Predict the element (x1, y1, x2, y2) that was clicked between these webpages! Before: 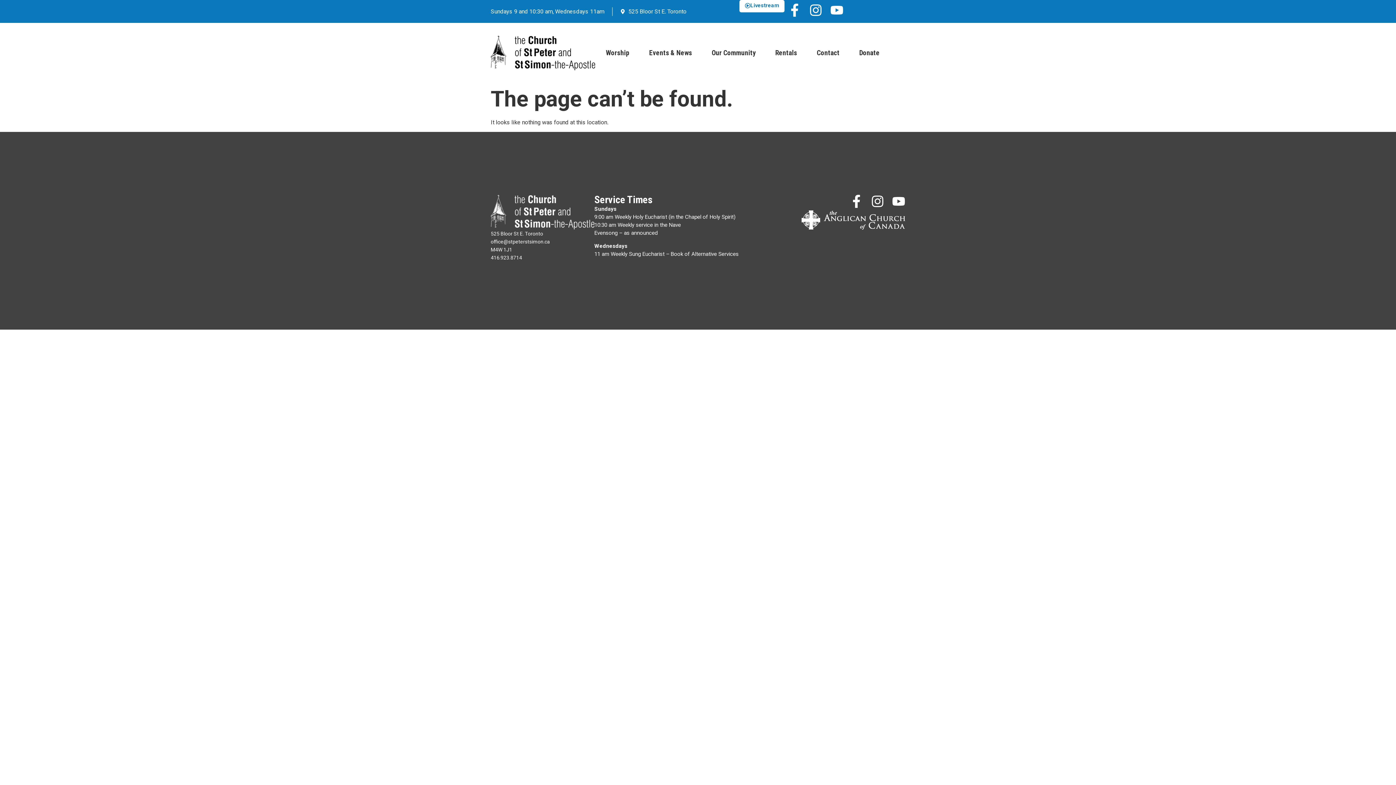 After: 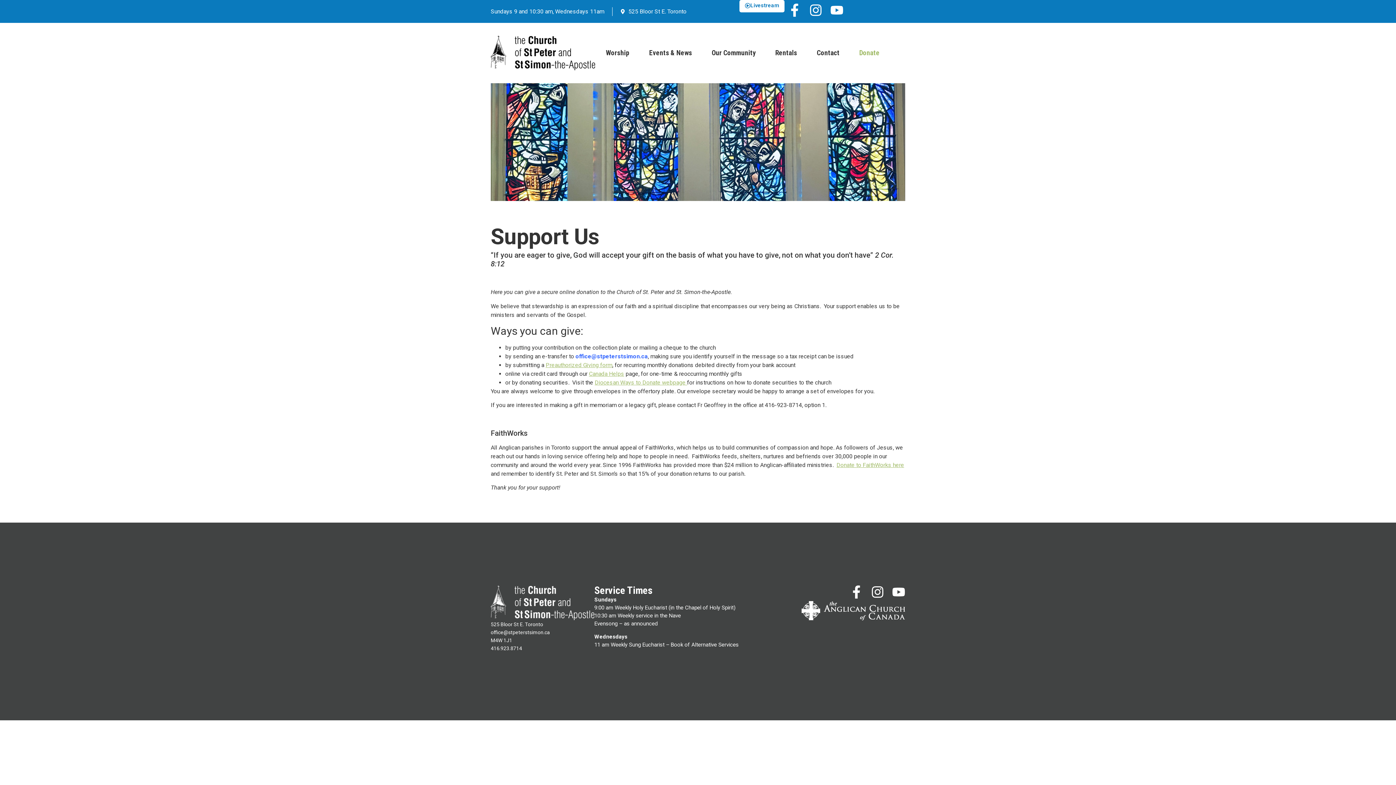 Action: bbox: (859, 44, 879, 61) label: Donate